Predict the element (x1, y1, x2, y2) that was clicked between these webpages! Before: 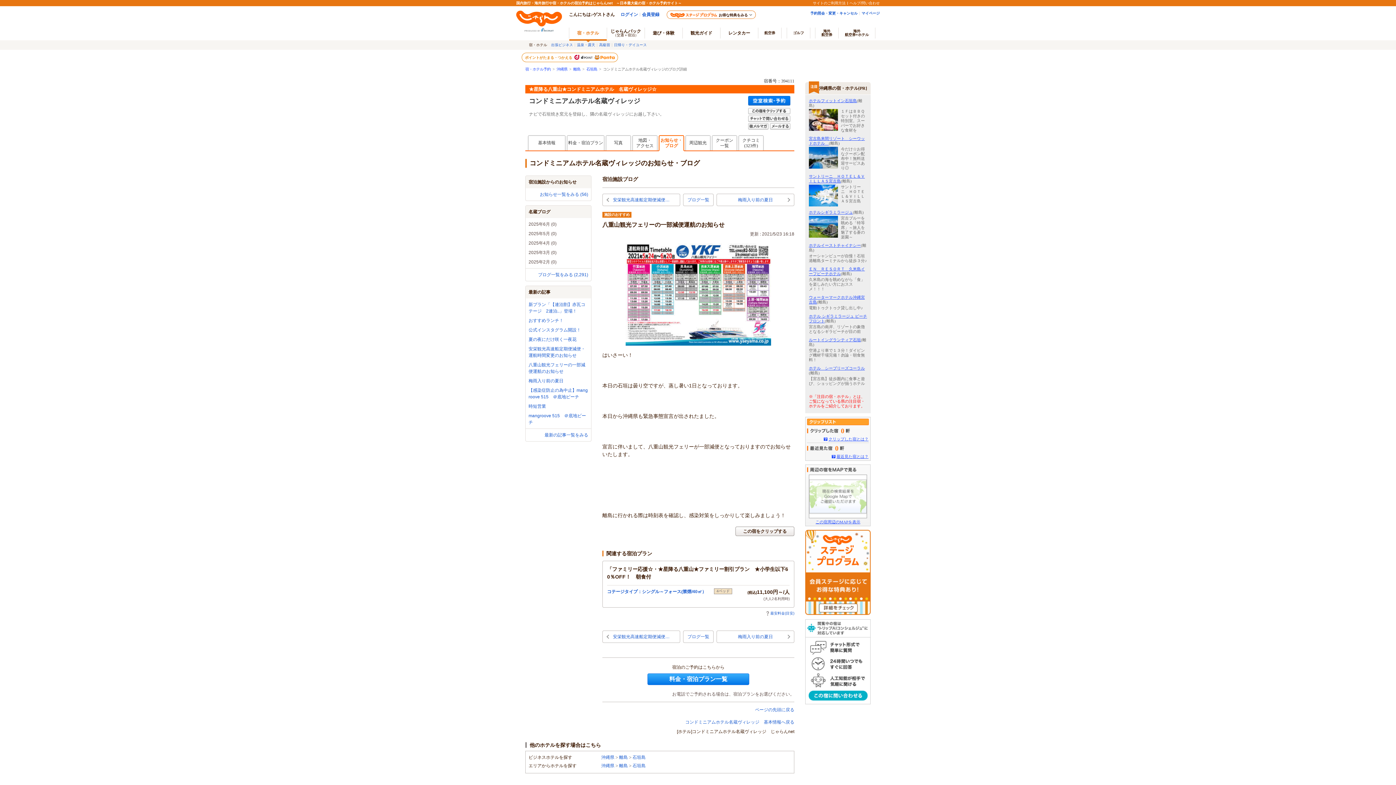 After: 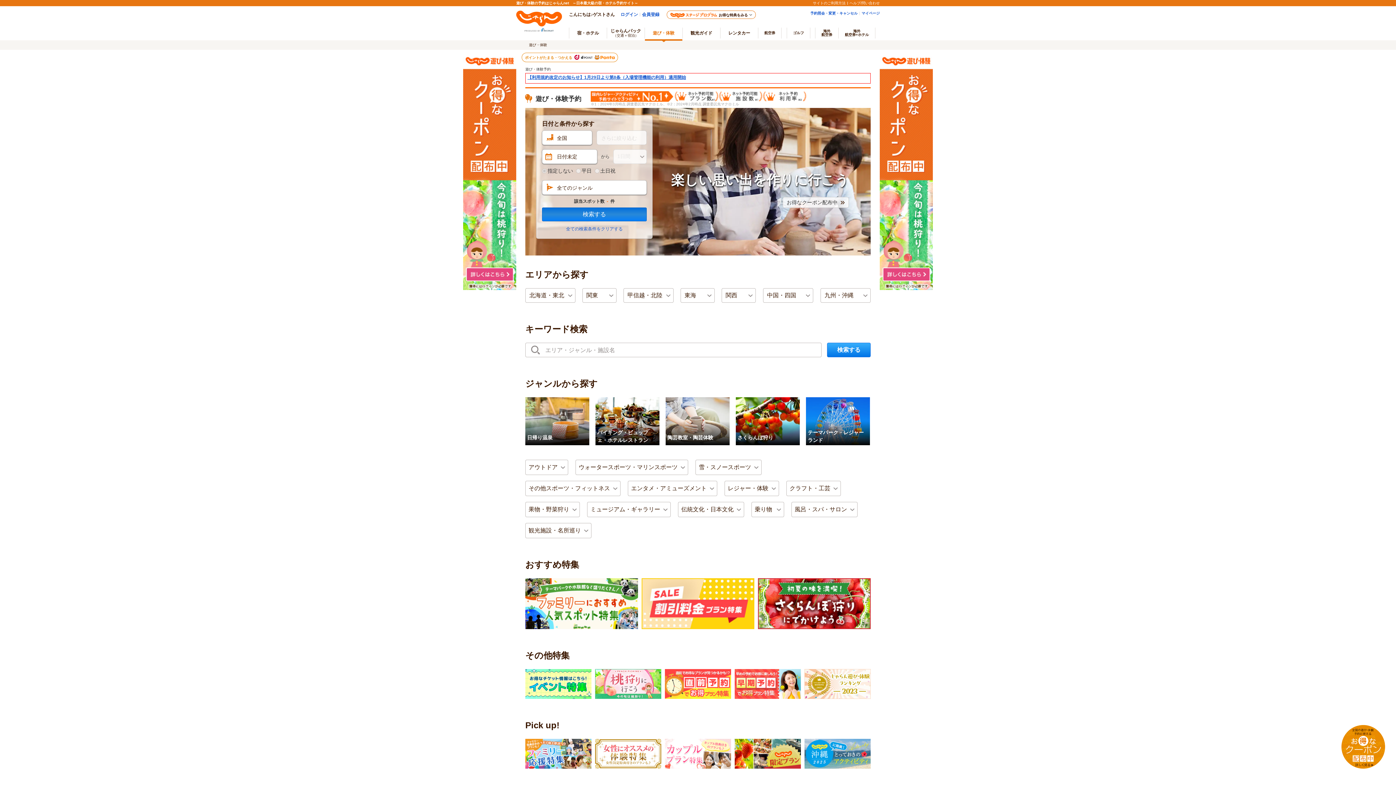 Action: label: 遊び・体験 bbox: (645, 27, 682, 38)